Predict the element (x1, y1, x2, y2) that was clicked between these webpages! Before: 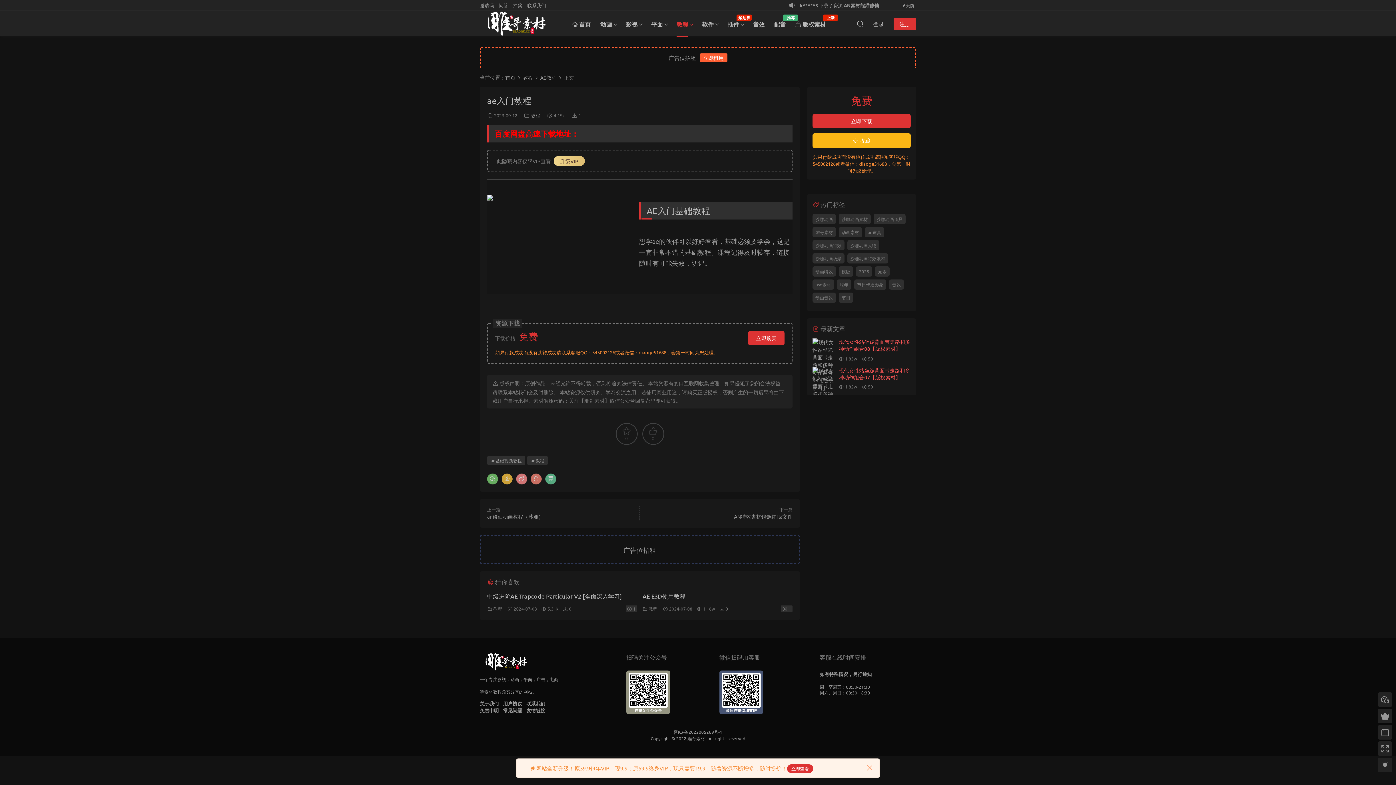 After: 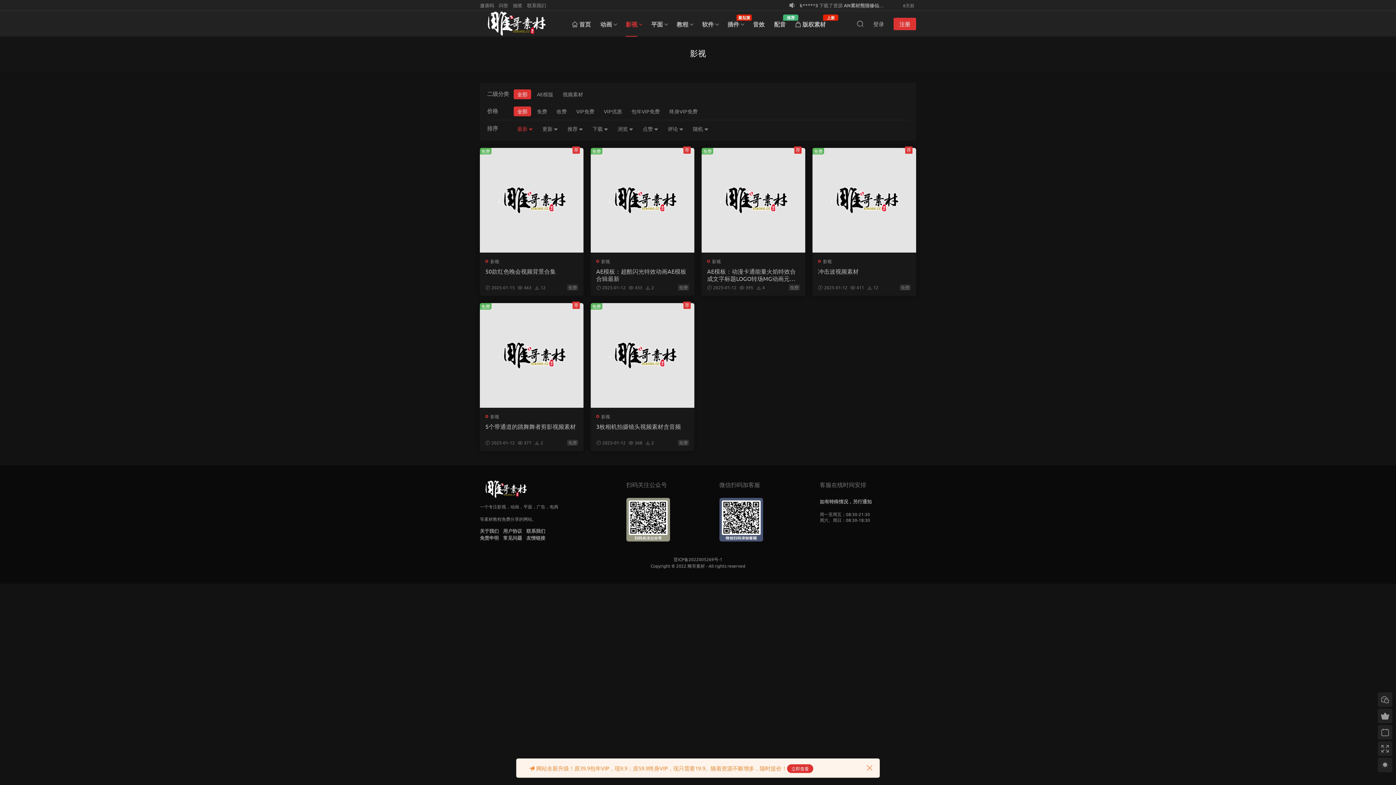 Action: bbox: (621, 10, 642, 37) label: 影视